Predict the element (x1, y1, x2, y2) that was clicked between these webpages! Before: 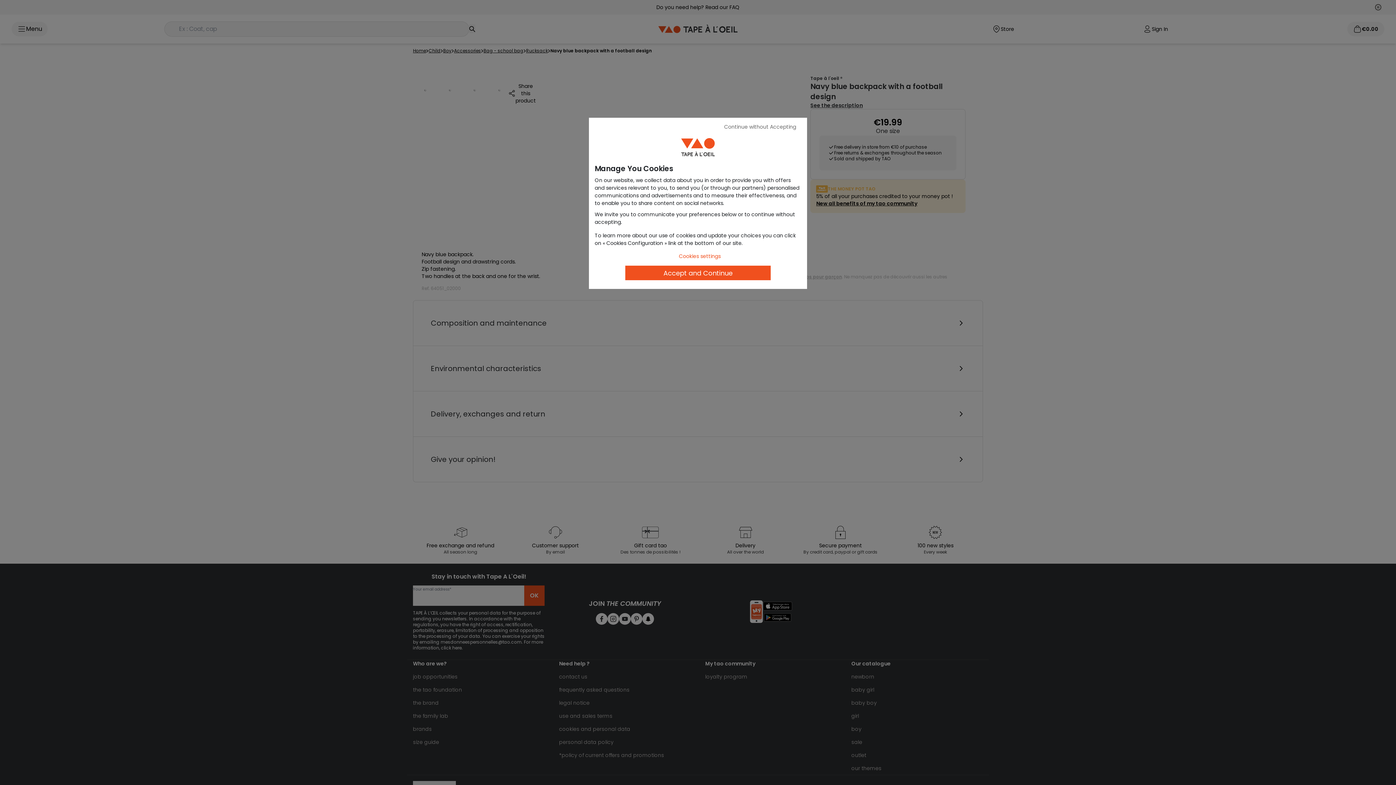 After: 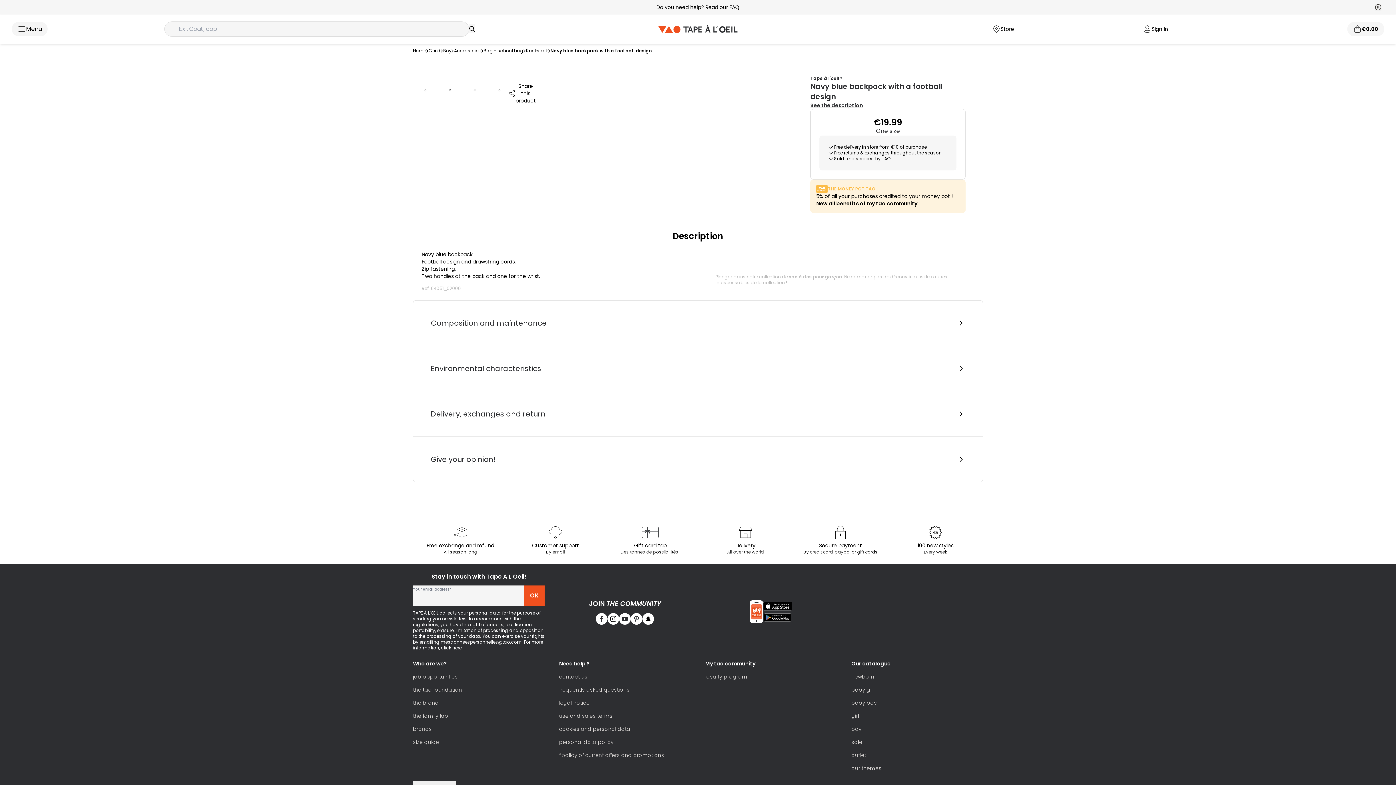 Action: bbox: (625, 265, 770, 280) label: Accept and Continue